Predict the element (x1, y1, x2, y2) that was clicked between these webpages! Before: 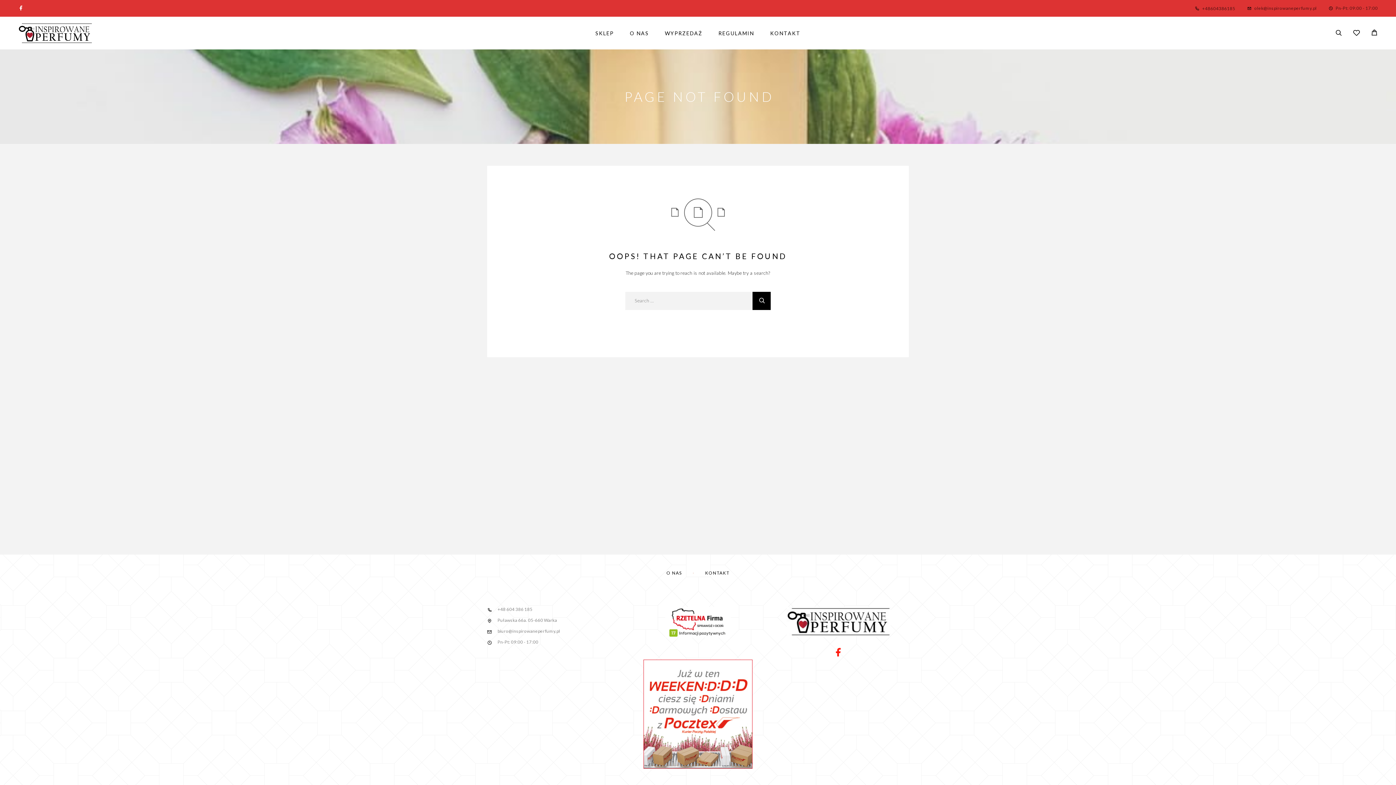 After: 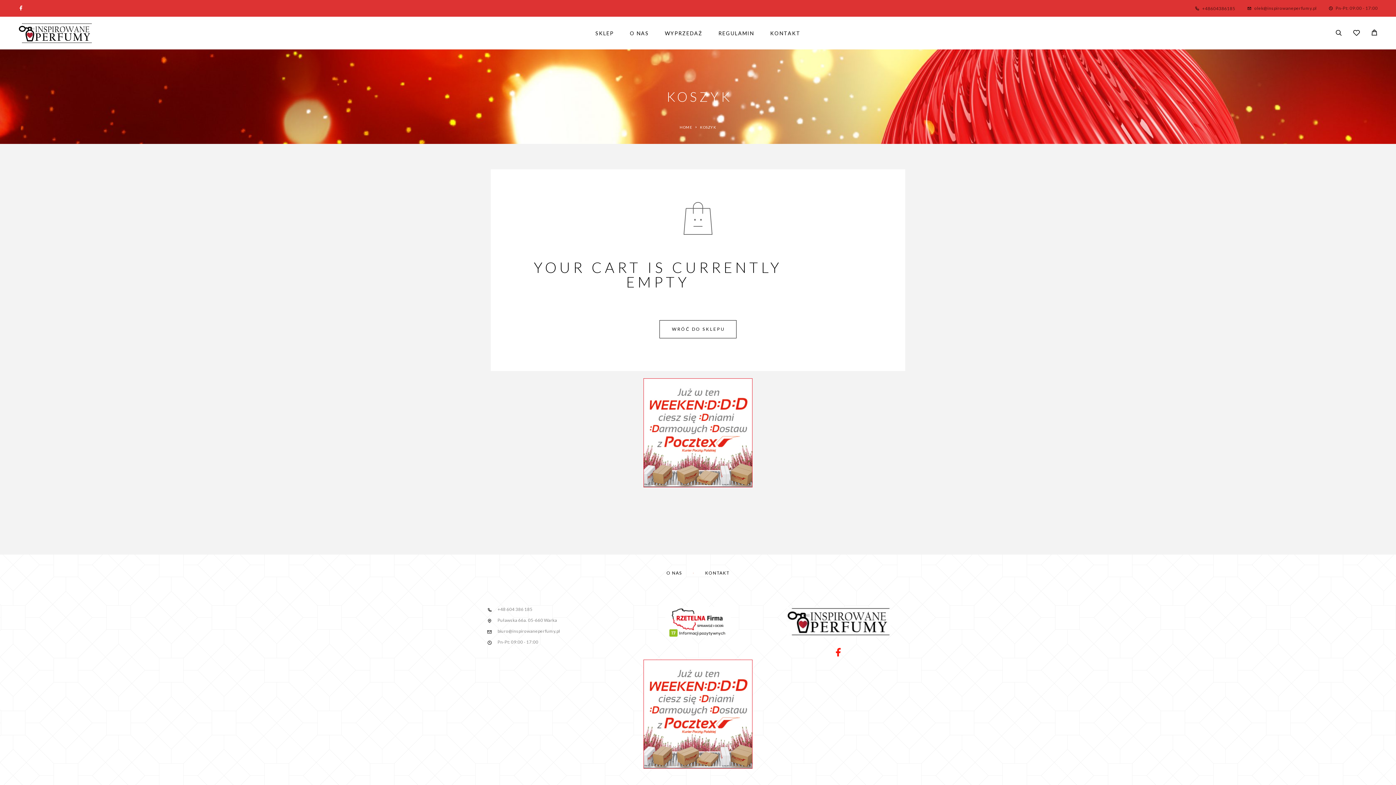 Action: bbox: (1365, 23, 1383, 42)